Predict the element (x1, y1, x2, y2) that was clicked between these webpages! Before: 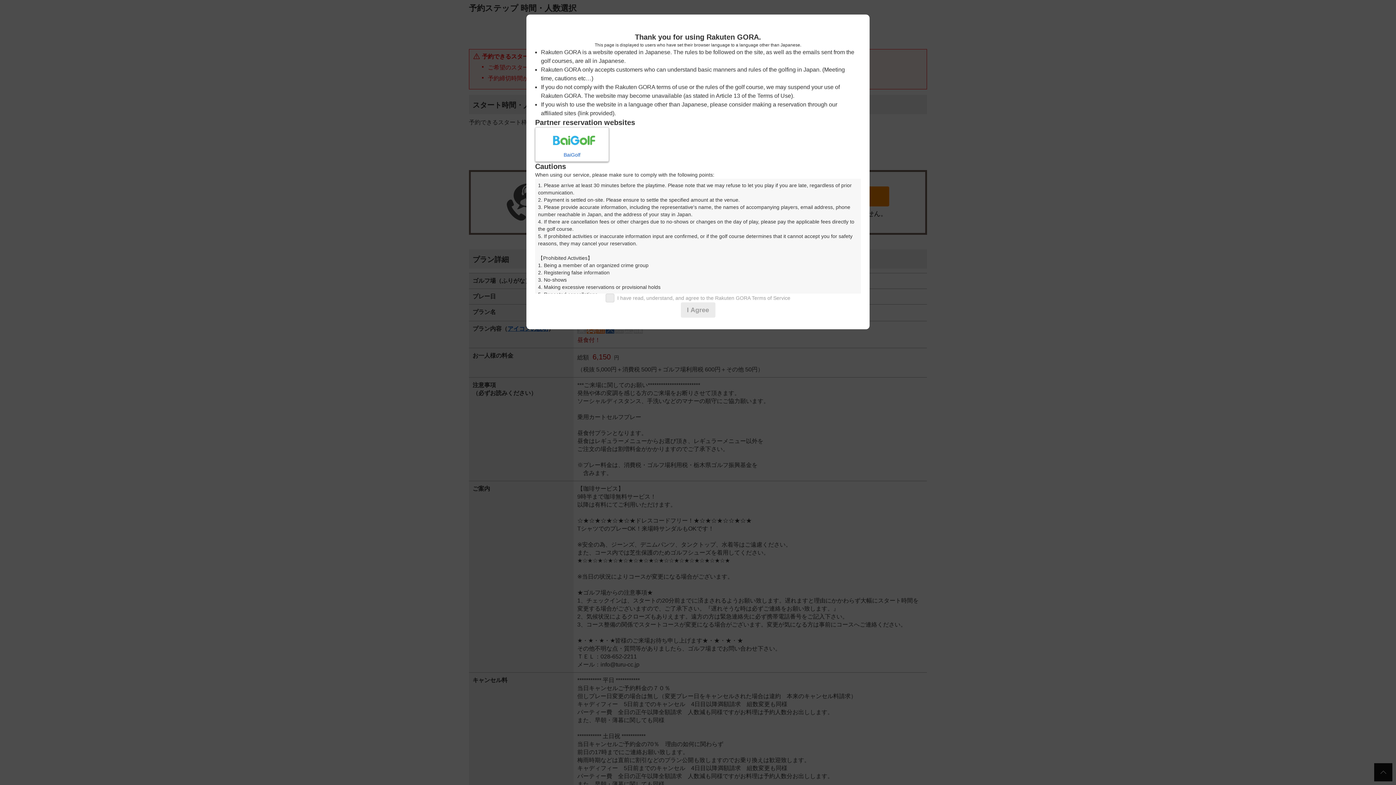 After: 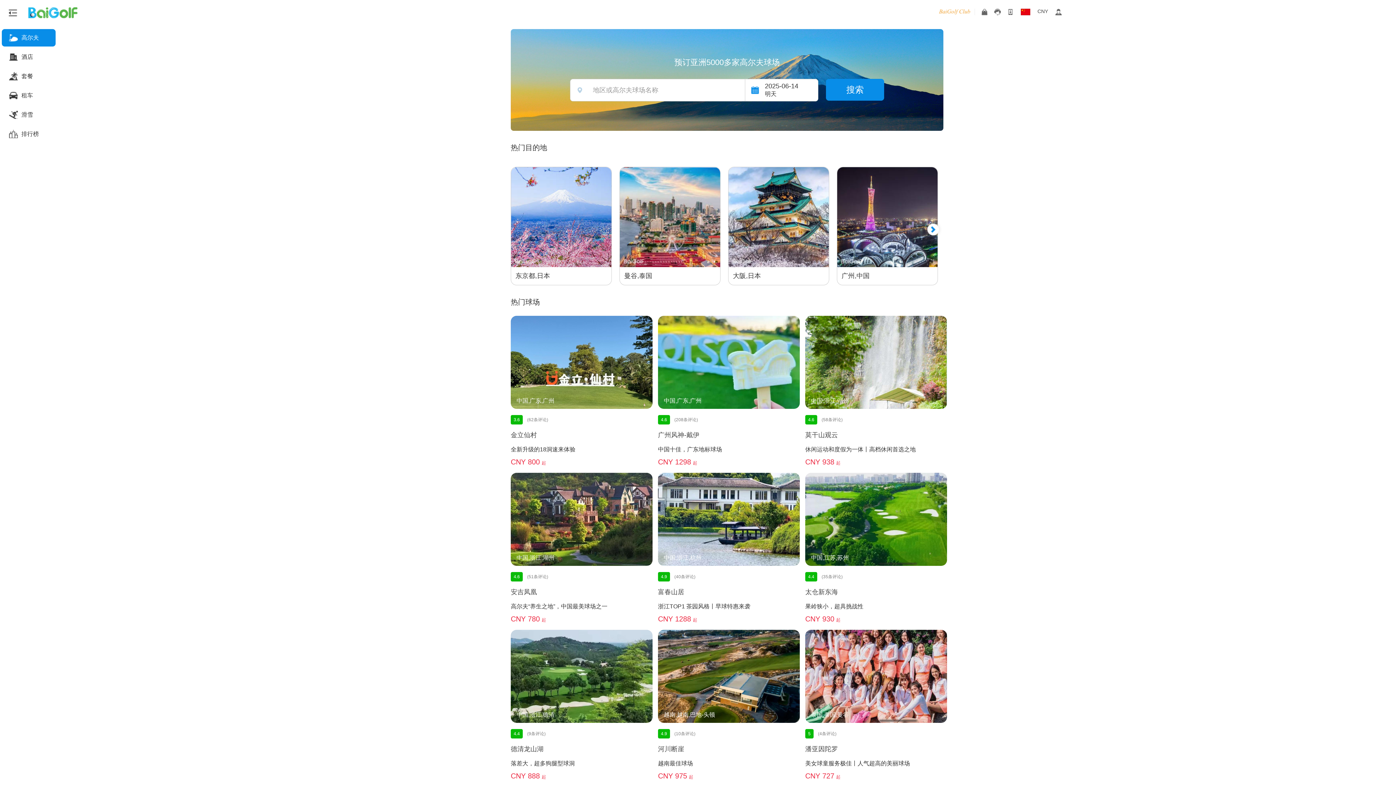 Action: label: BaiGolf bbox: (535, 127, 609, 161)